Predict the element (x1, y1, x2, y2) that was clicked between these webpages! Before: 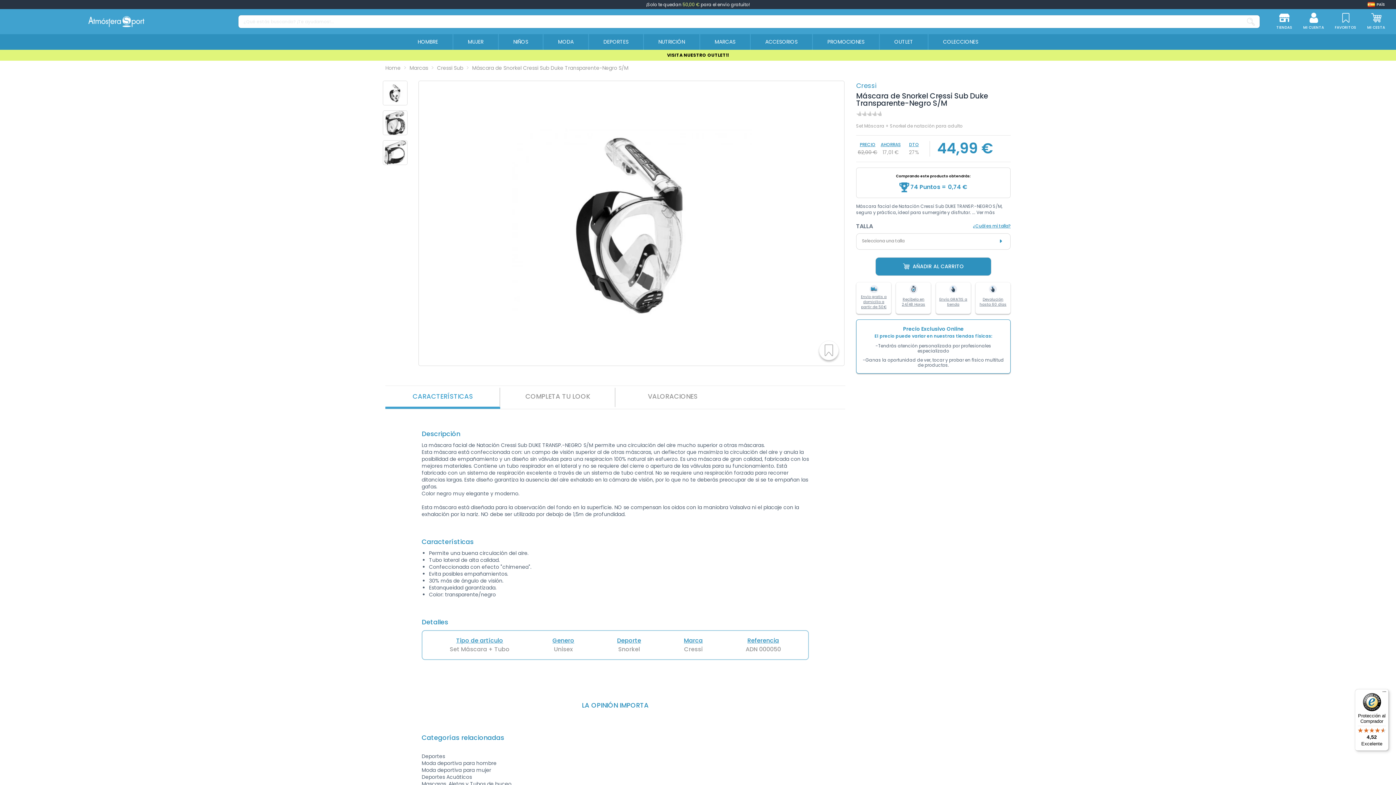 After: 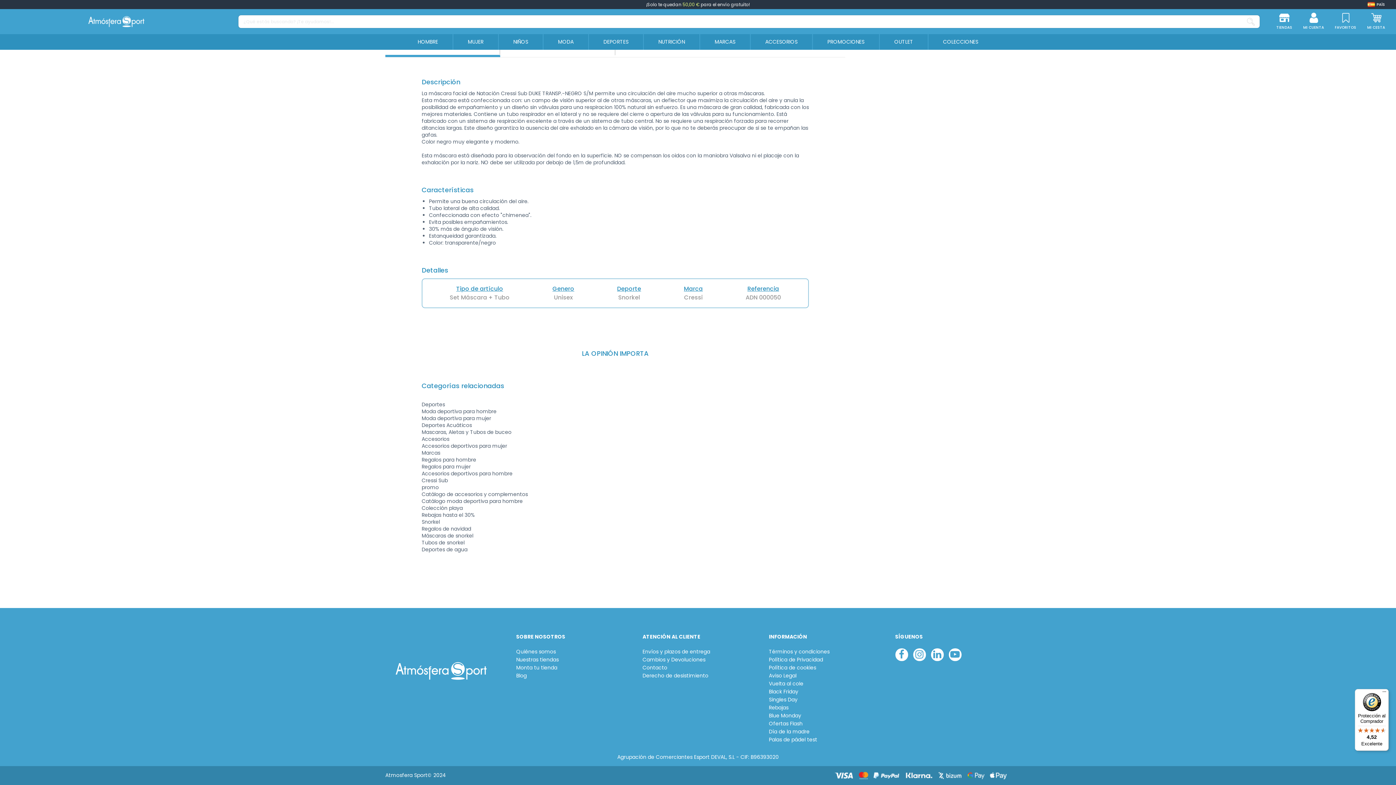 Action: bbox: (972, 209, 995, 215) label: ... Ver más